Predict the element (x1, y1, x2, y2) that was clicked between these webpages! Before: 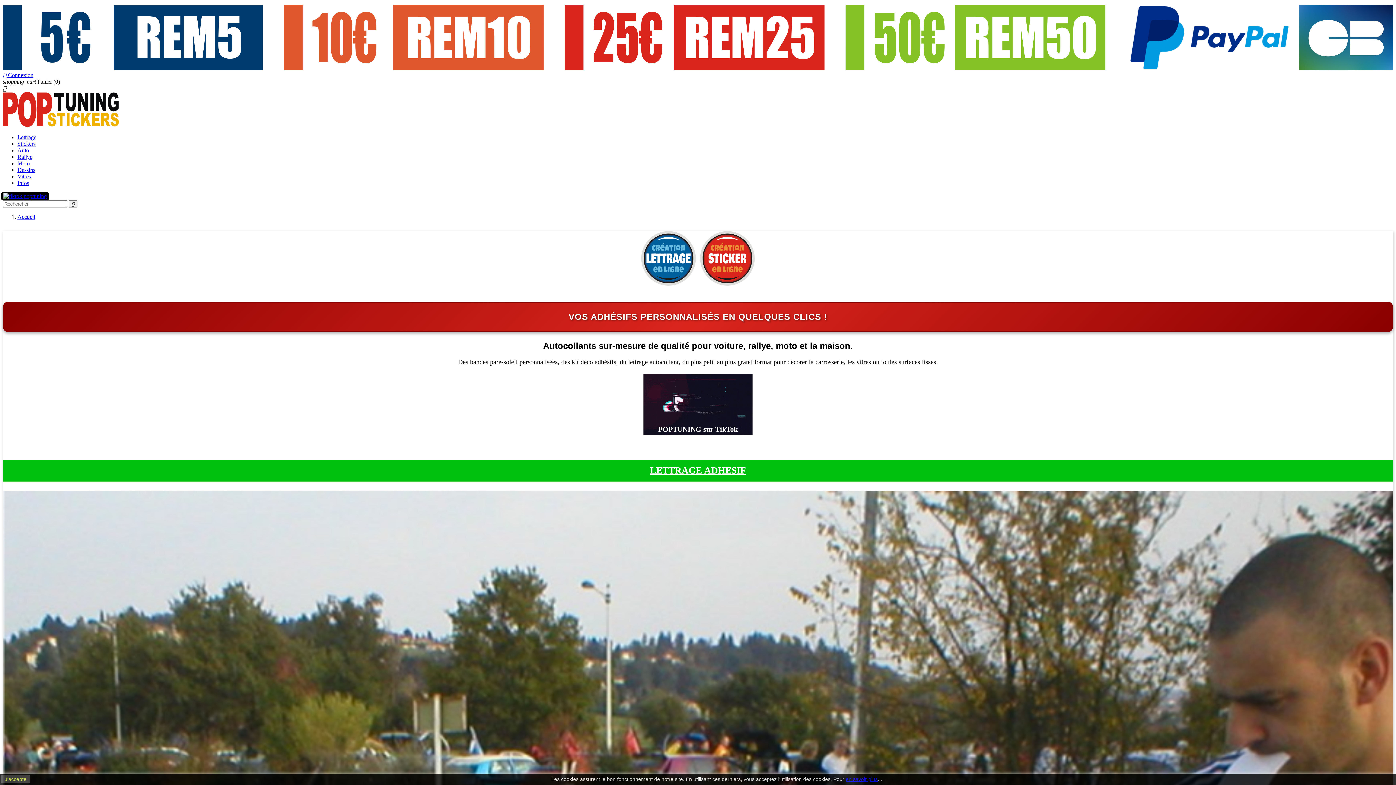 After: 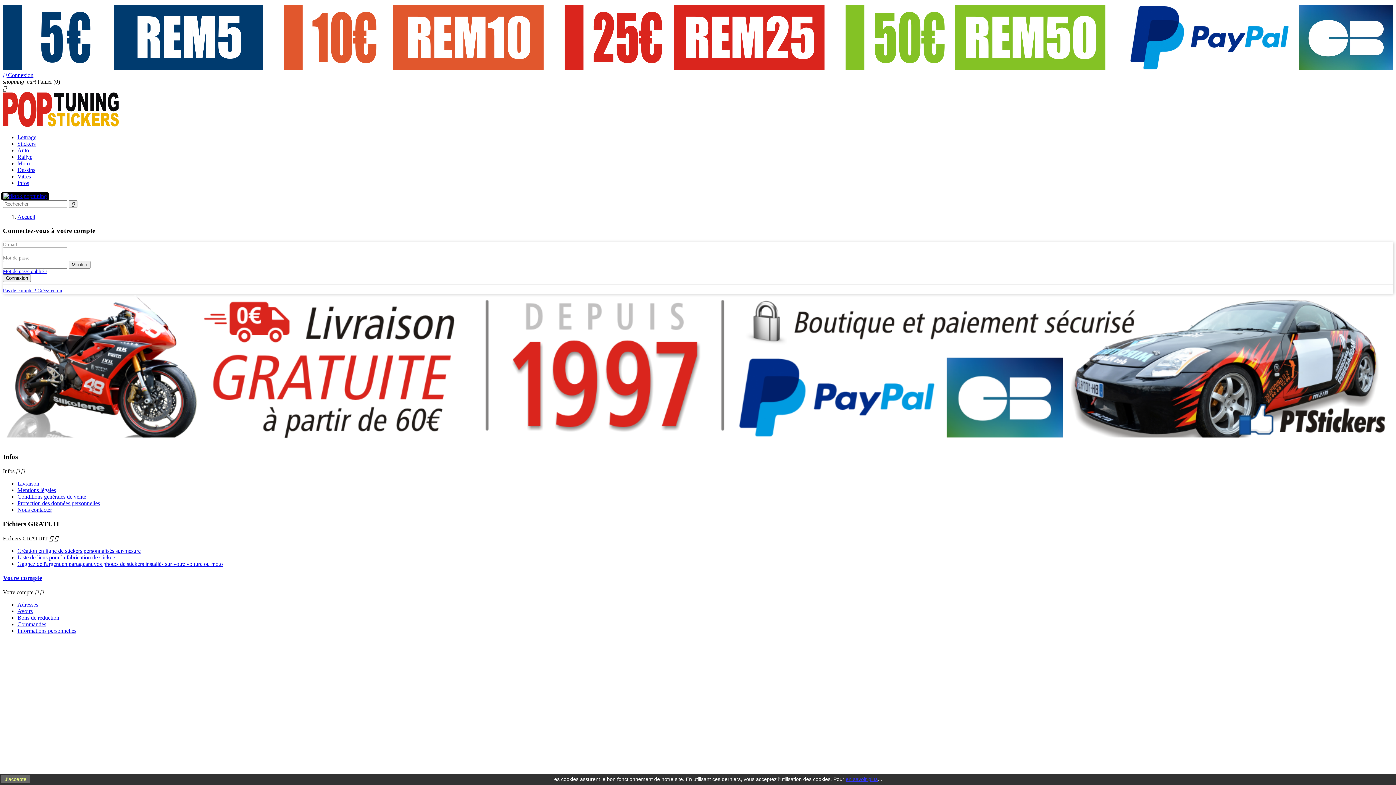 Action: label:  Connexion bbox: (2, 71, 33, 78)